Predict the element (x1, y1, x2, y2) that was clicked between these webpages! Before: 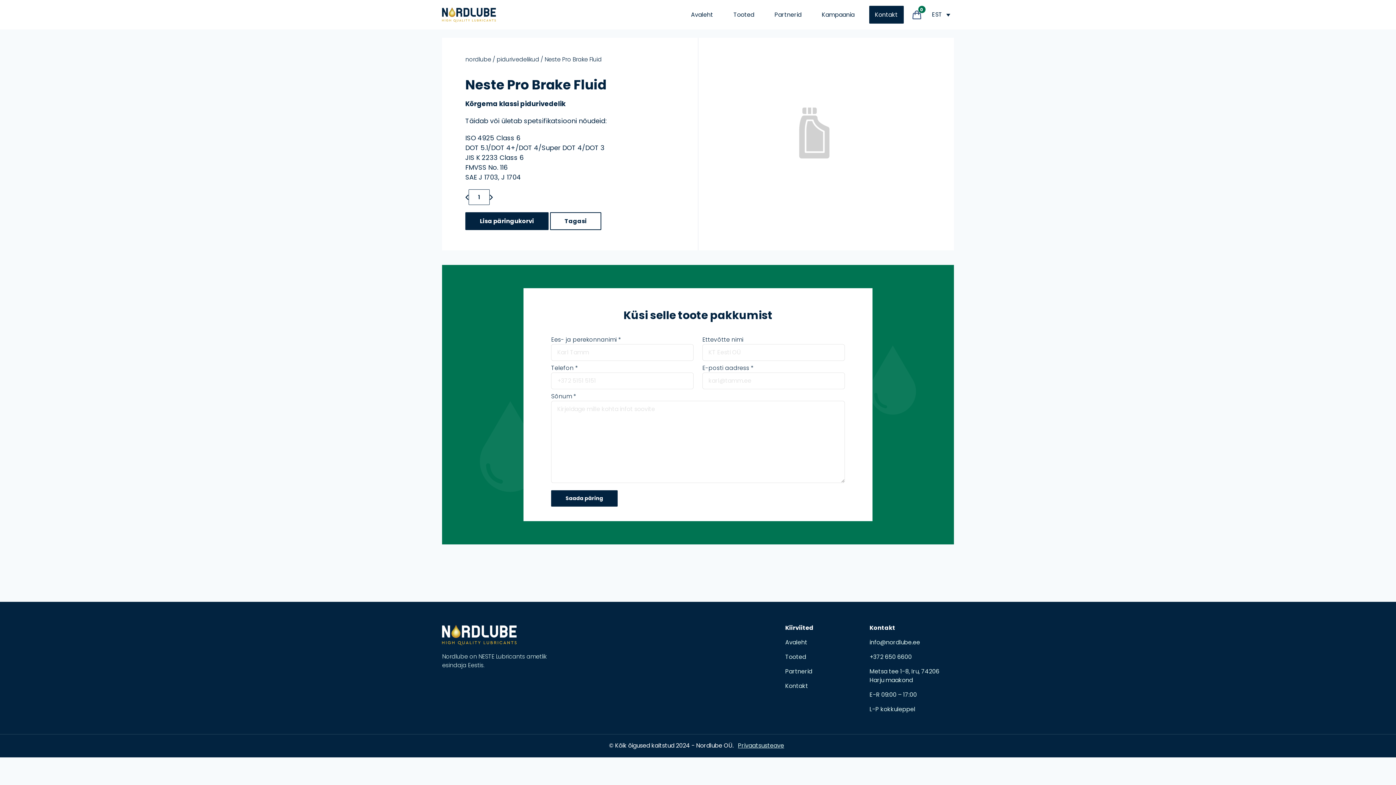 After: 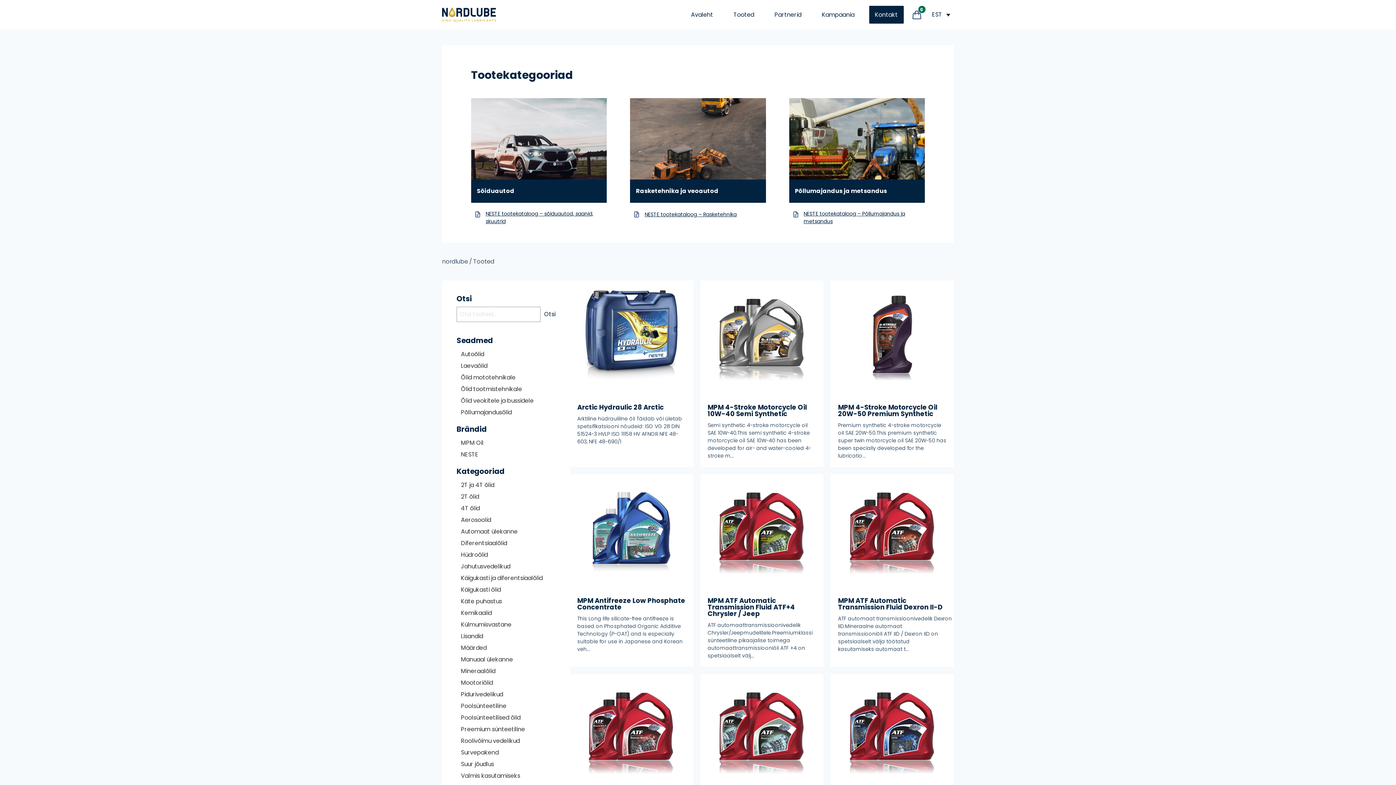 Action: label: Tooted bbox: (785, 653, 806, 661)